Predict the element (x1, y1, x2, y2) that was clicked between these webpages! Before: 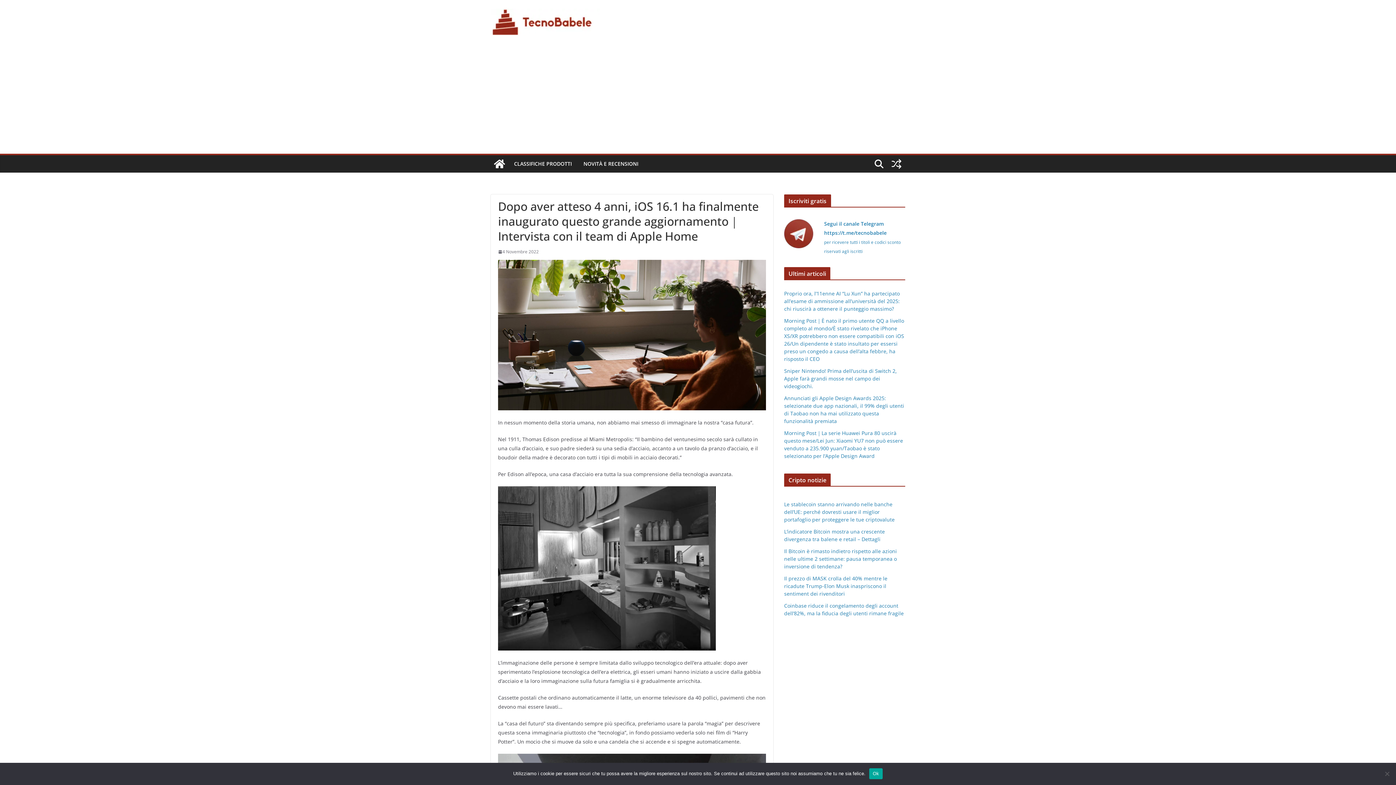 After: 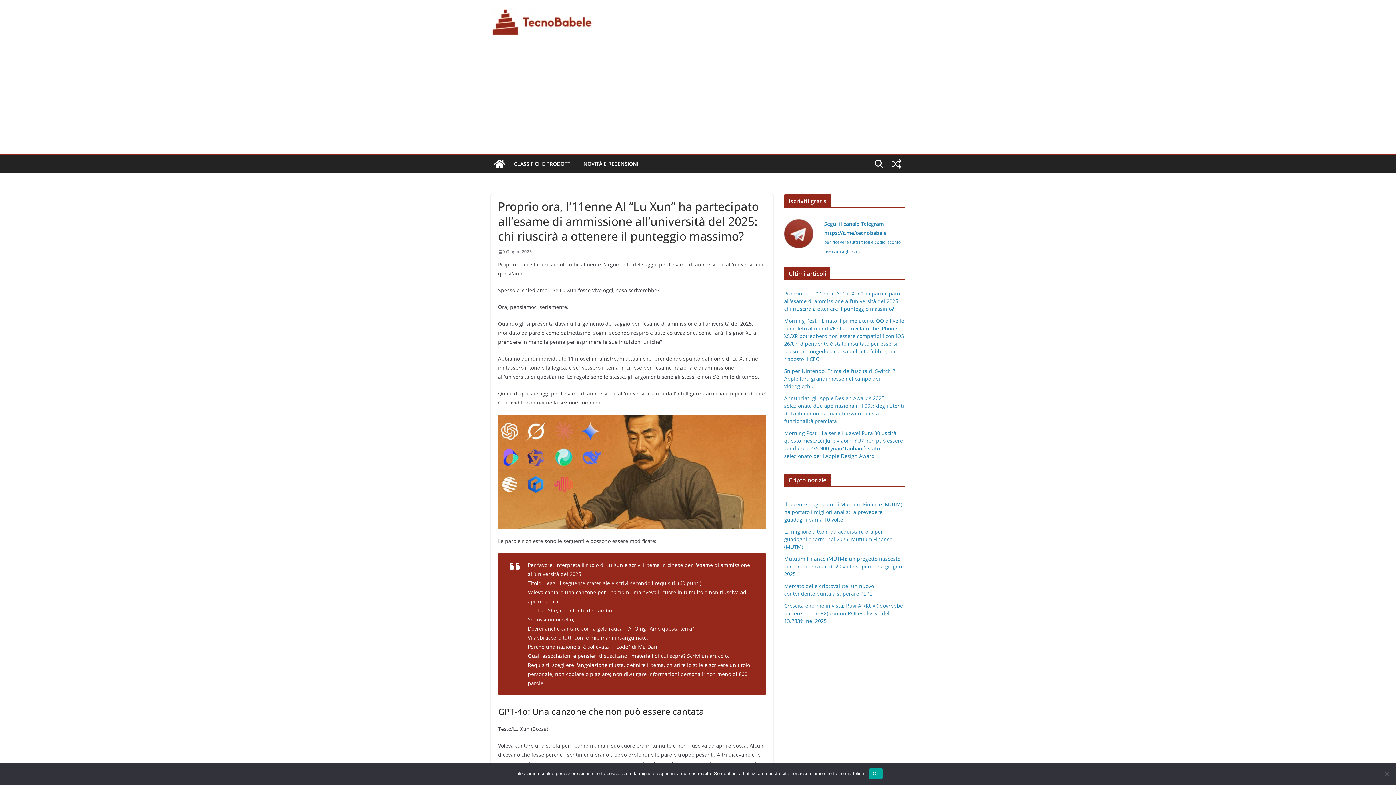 Action: bbox: (784, 290, 900, 312) label: Proprio ora, l’11enne AI “Lu Xun” ha partecipato all’esame di ammissione all’università del 2025: chi riuscirà a ottenere il punteggio massimo?